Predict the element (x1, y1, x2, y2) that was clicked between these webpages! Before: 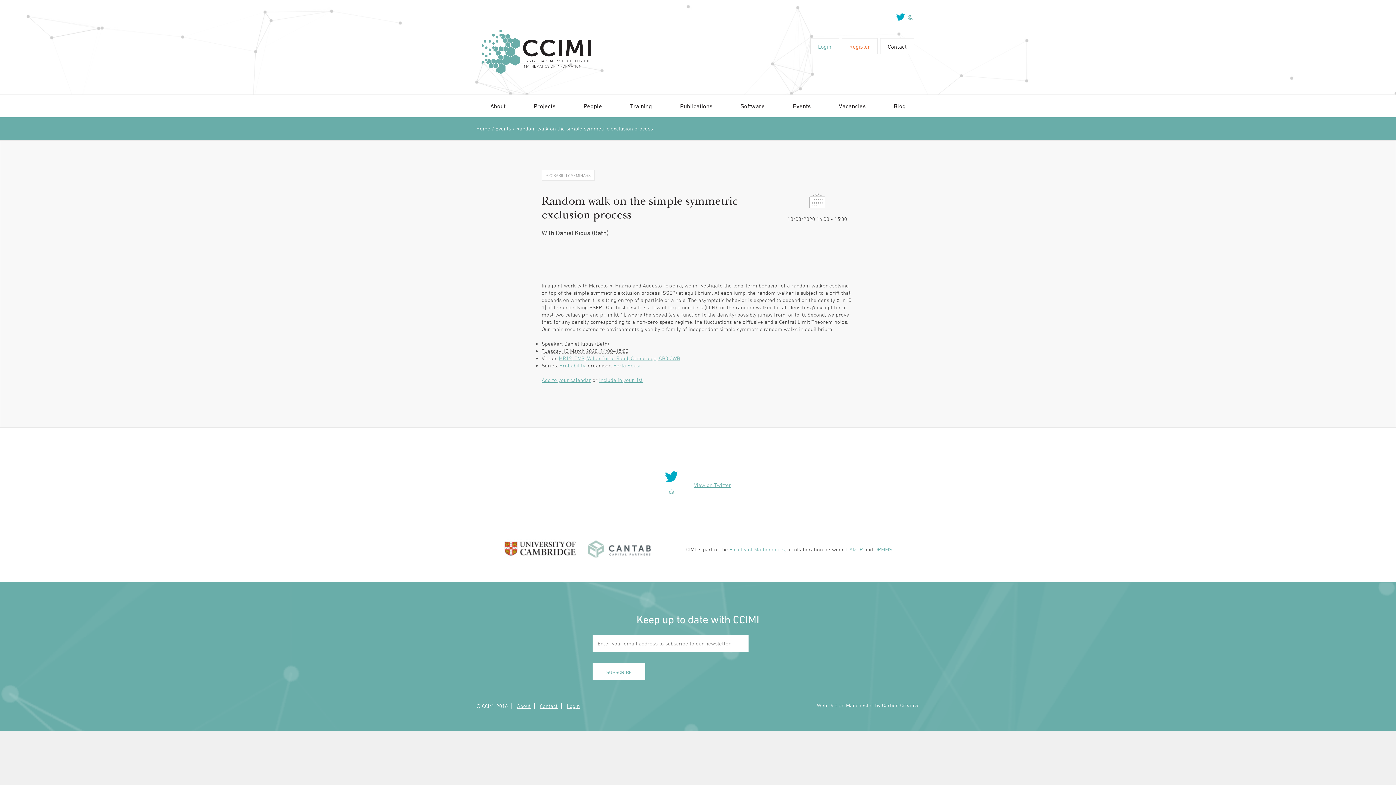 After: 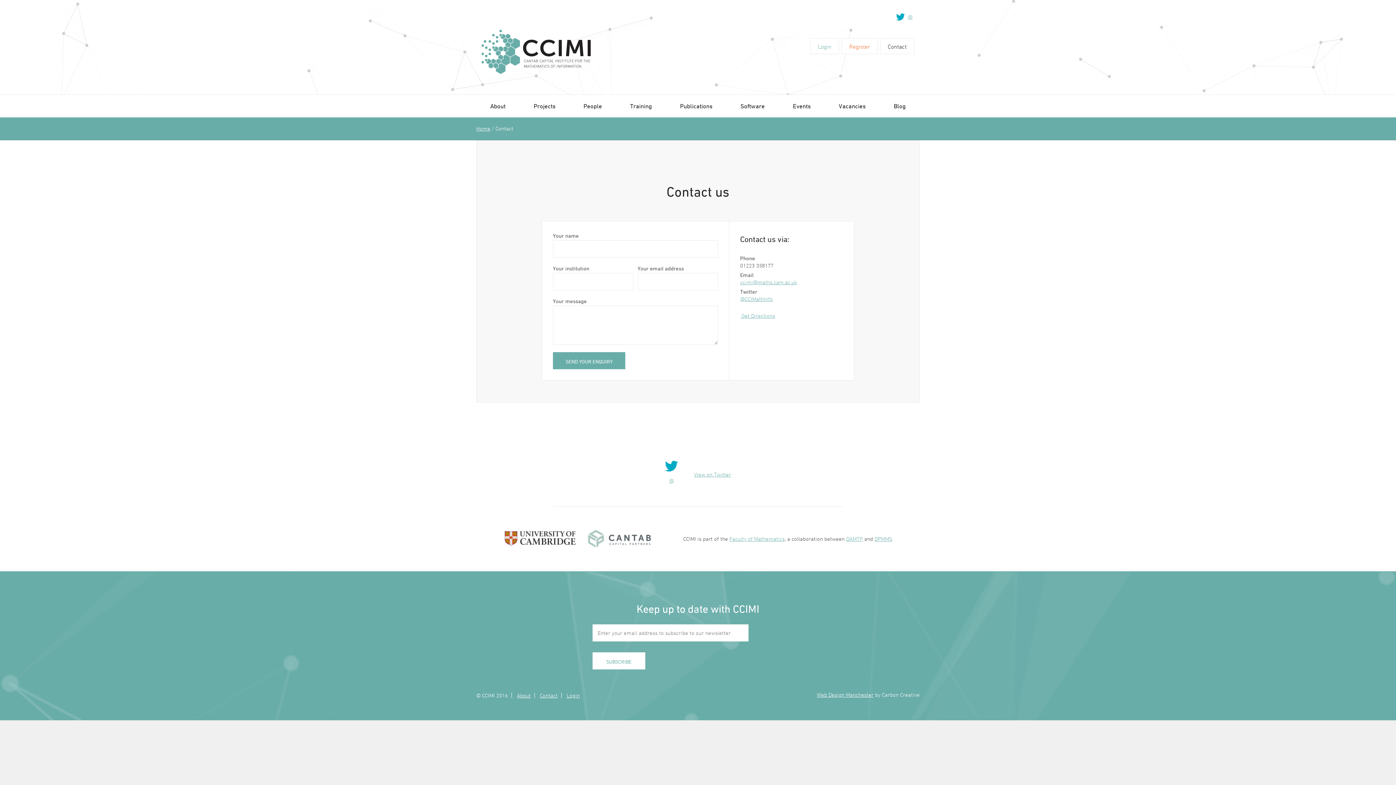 Action: label: Contact bbox: (880, 38, 914, 54)